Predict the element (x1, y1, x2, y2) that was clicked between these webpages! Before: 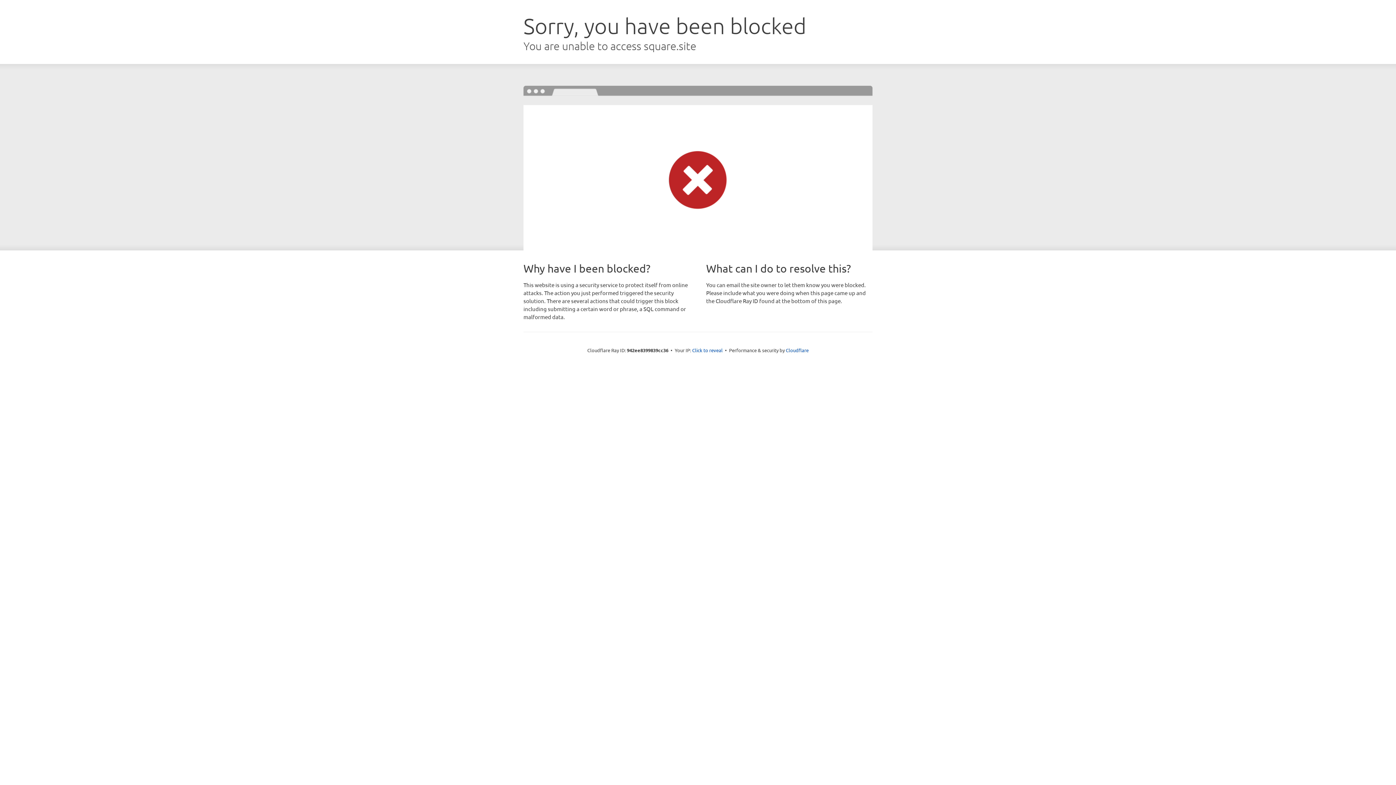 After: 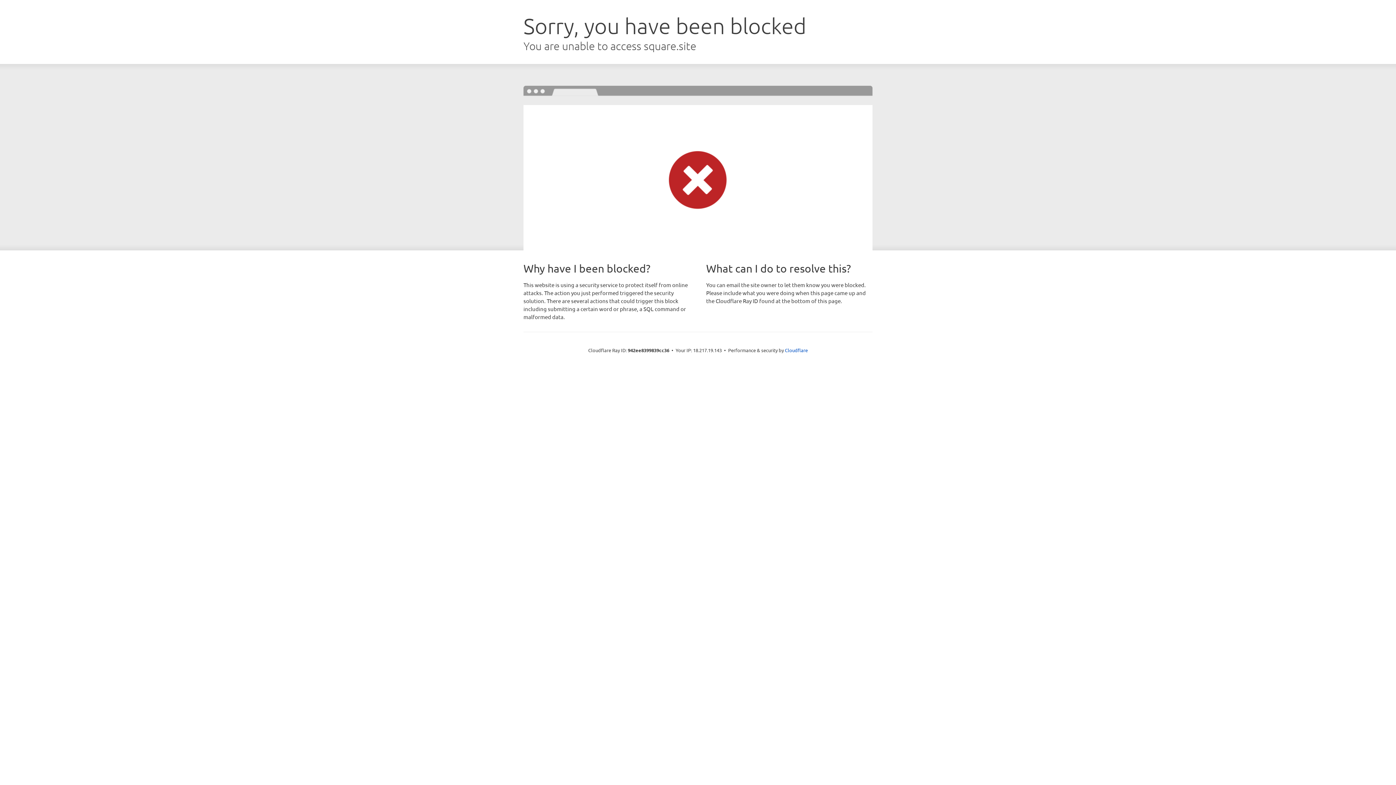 Action: bbox: (692, 346, 722, 353) label: Click to reveal